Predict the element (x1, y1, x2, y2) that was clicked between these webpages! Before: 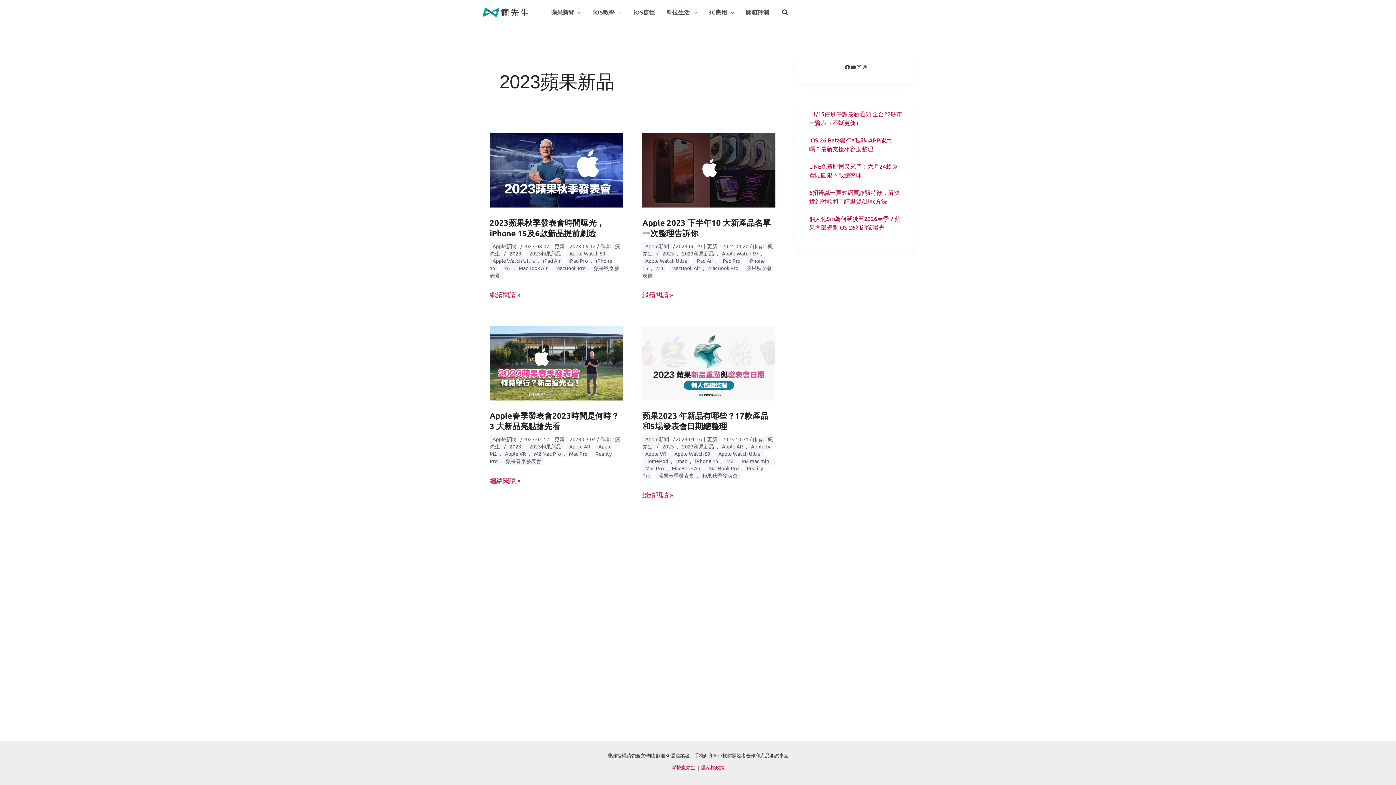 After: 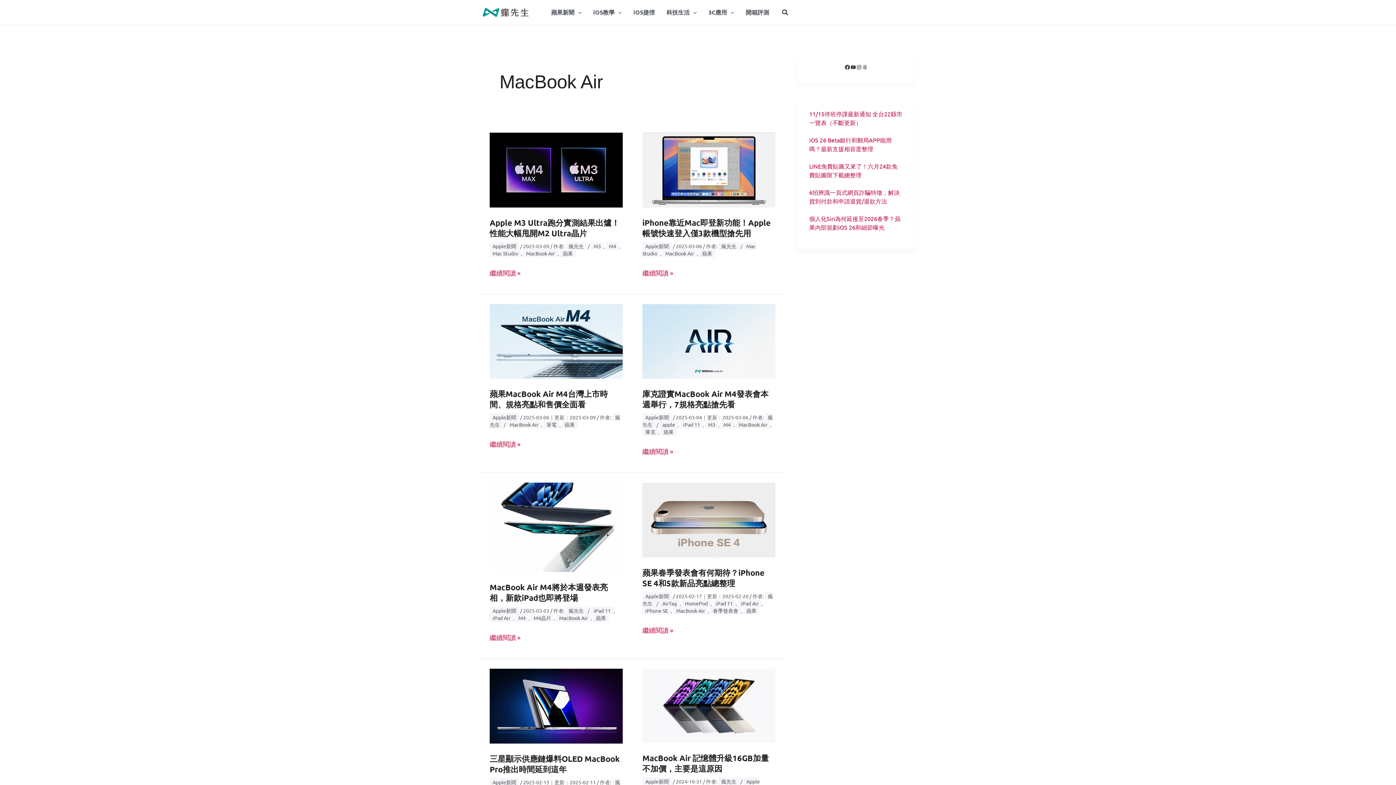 Action: bbox: (668, 264, 703, 272) label: MacBook Air